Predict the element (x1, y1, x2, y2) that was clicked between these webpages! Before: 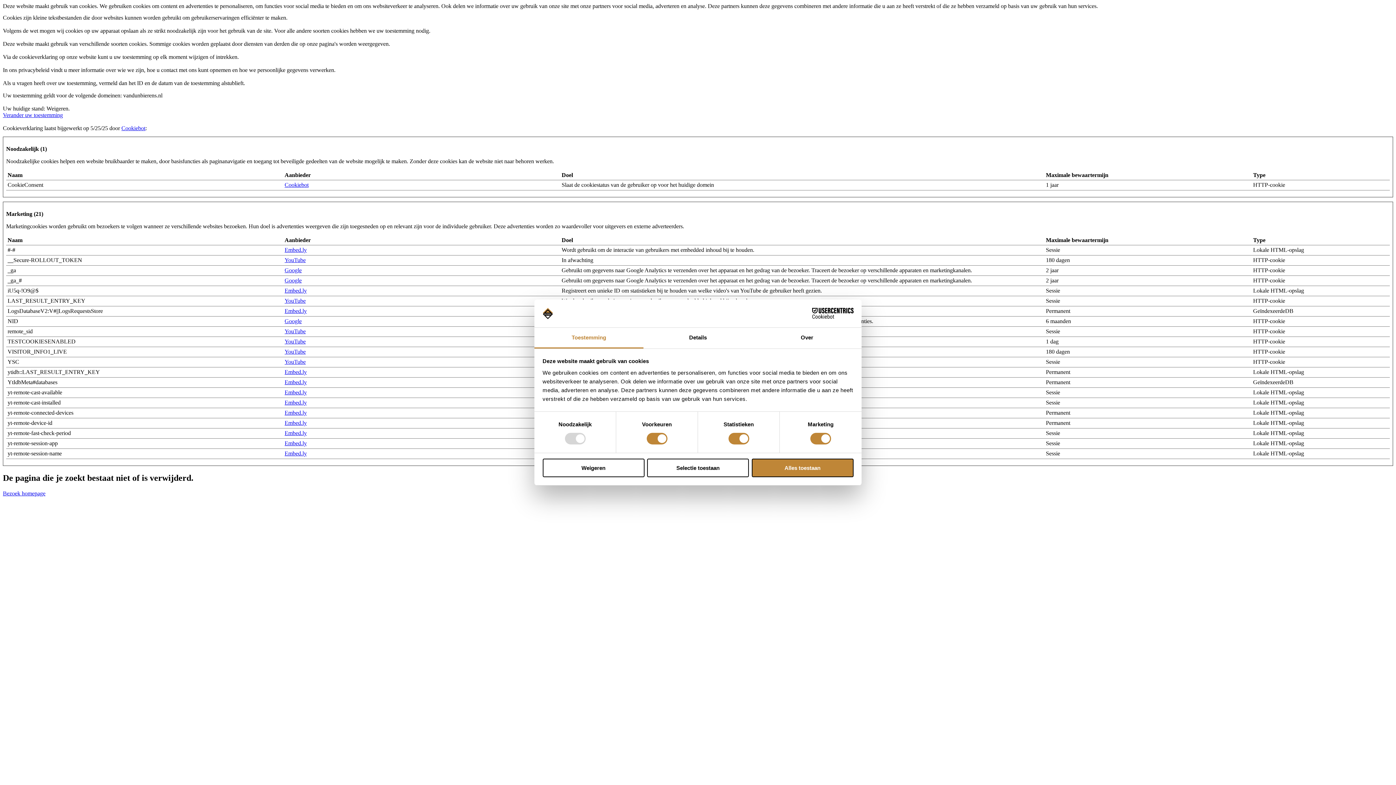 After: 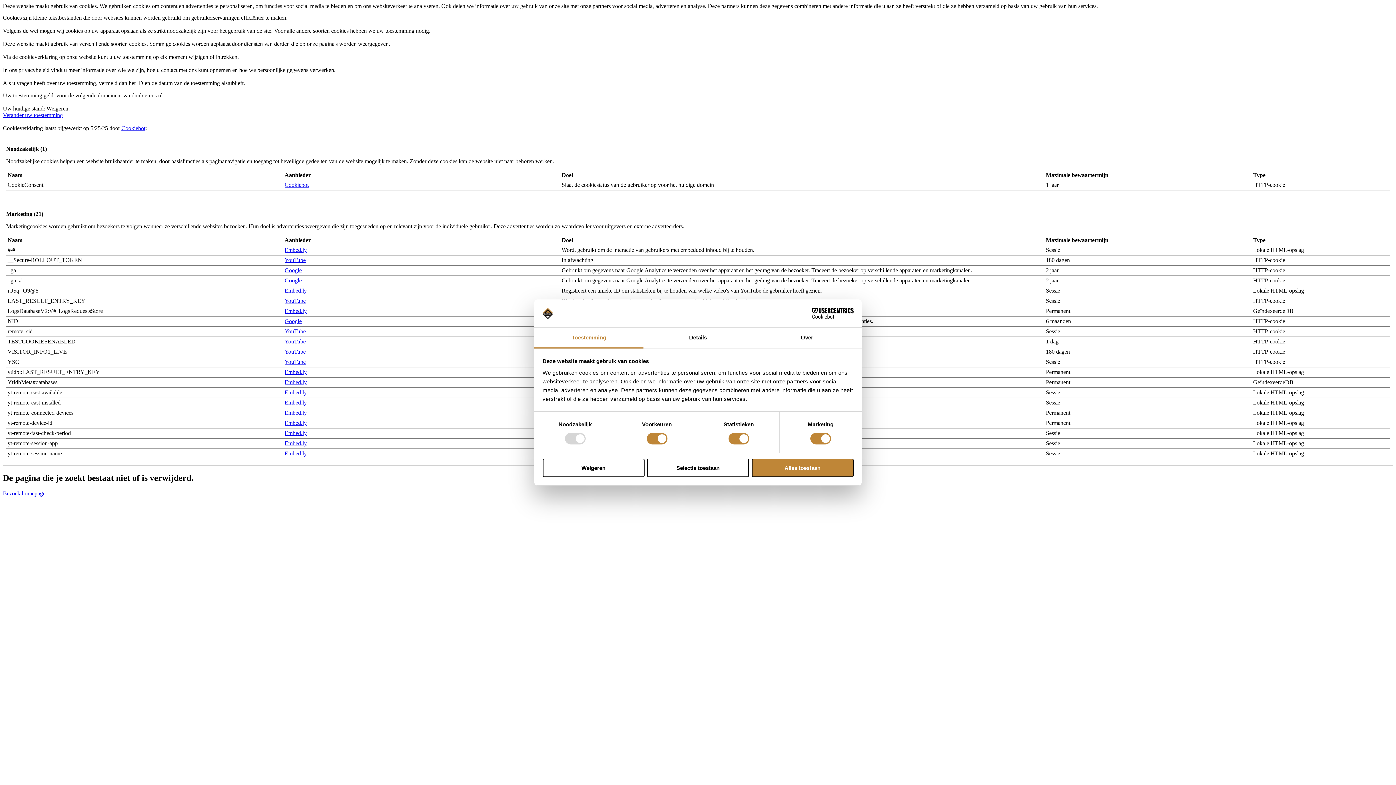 Action: bbox: (284, 450, 306, 456) label: Embed.ly